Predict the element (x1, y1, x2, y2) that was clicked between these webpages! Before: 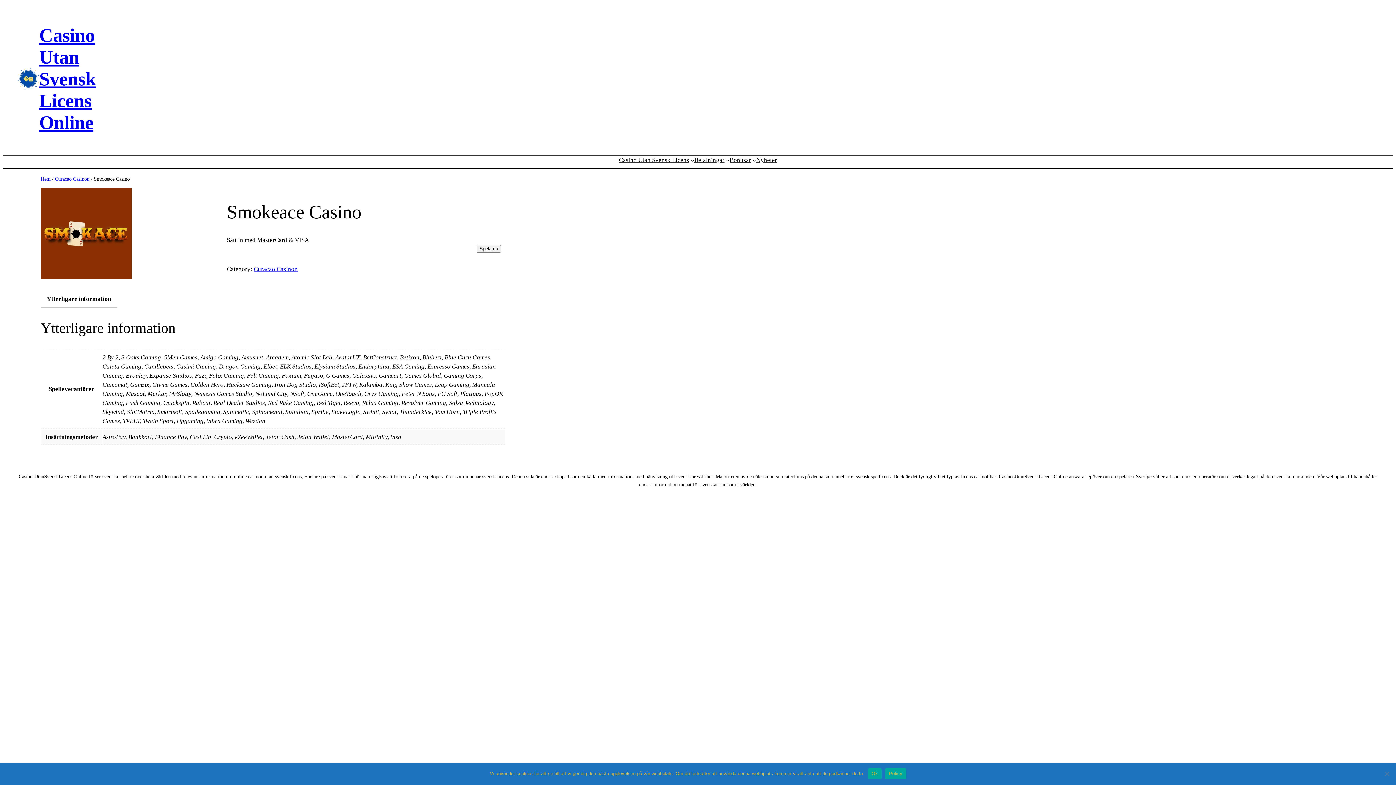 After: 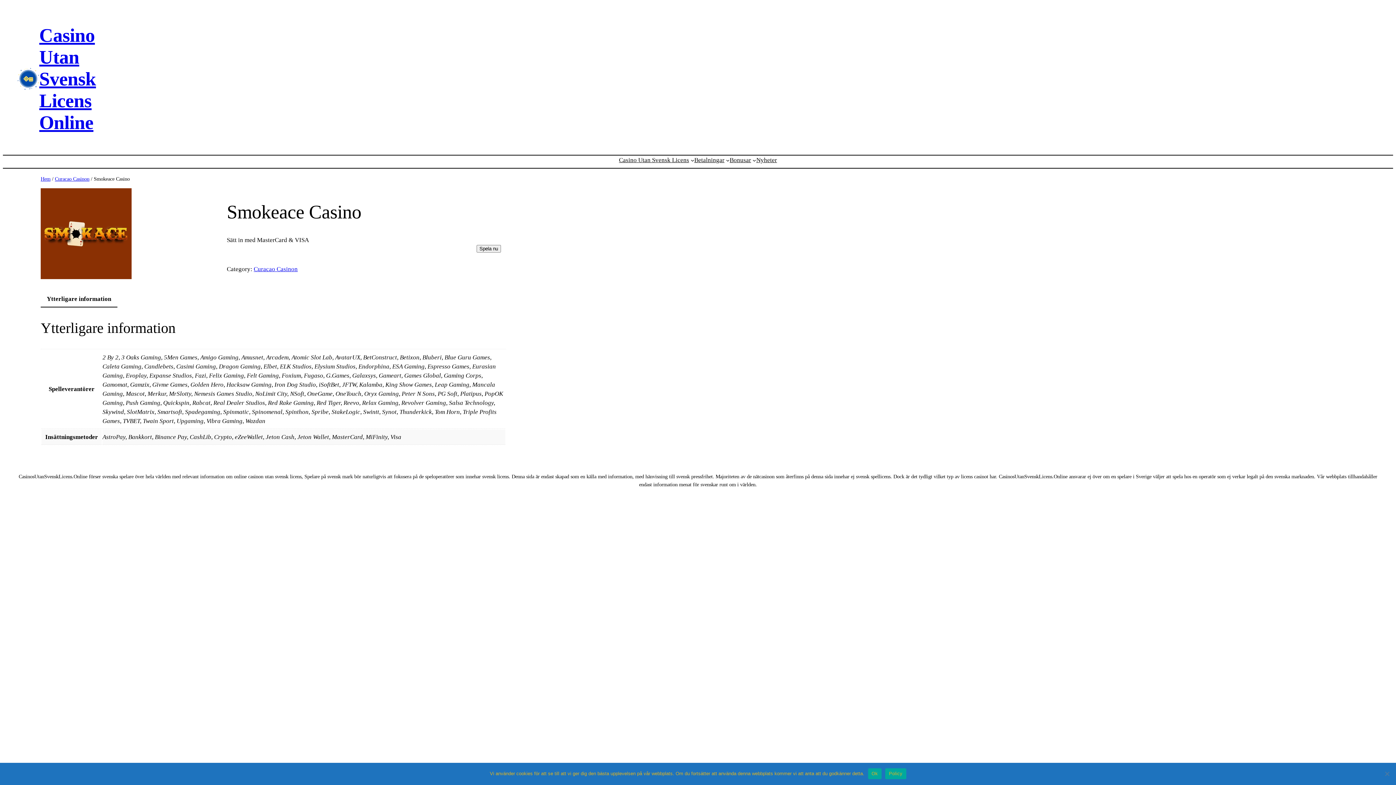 Action: label: Policy bbox: (885, 768, 906, 779)